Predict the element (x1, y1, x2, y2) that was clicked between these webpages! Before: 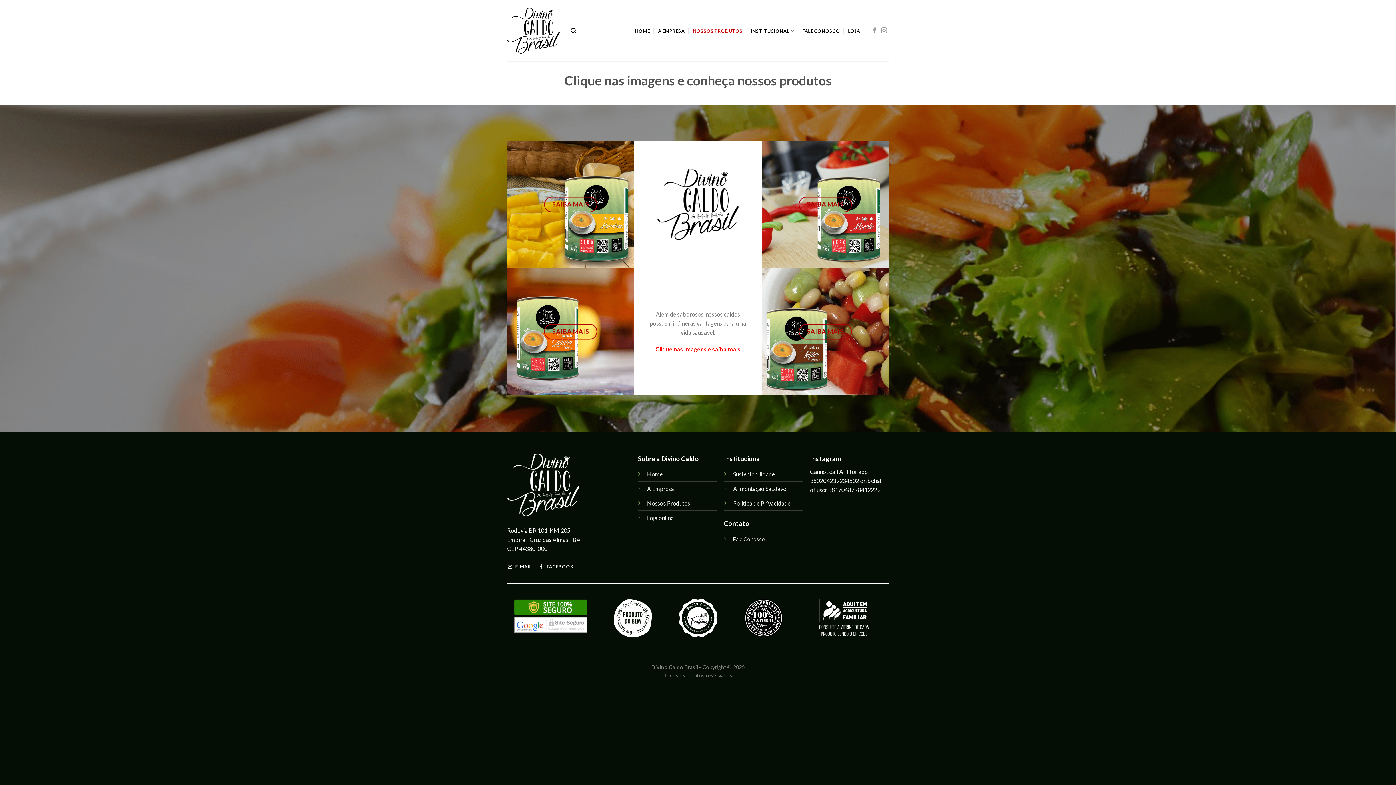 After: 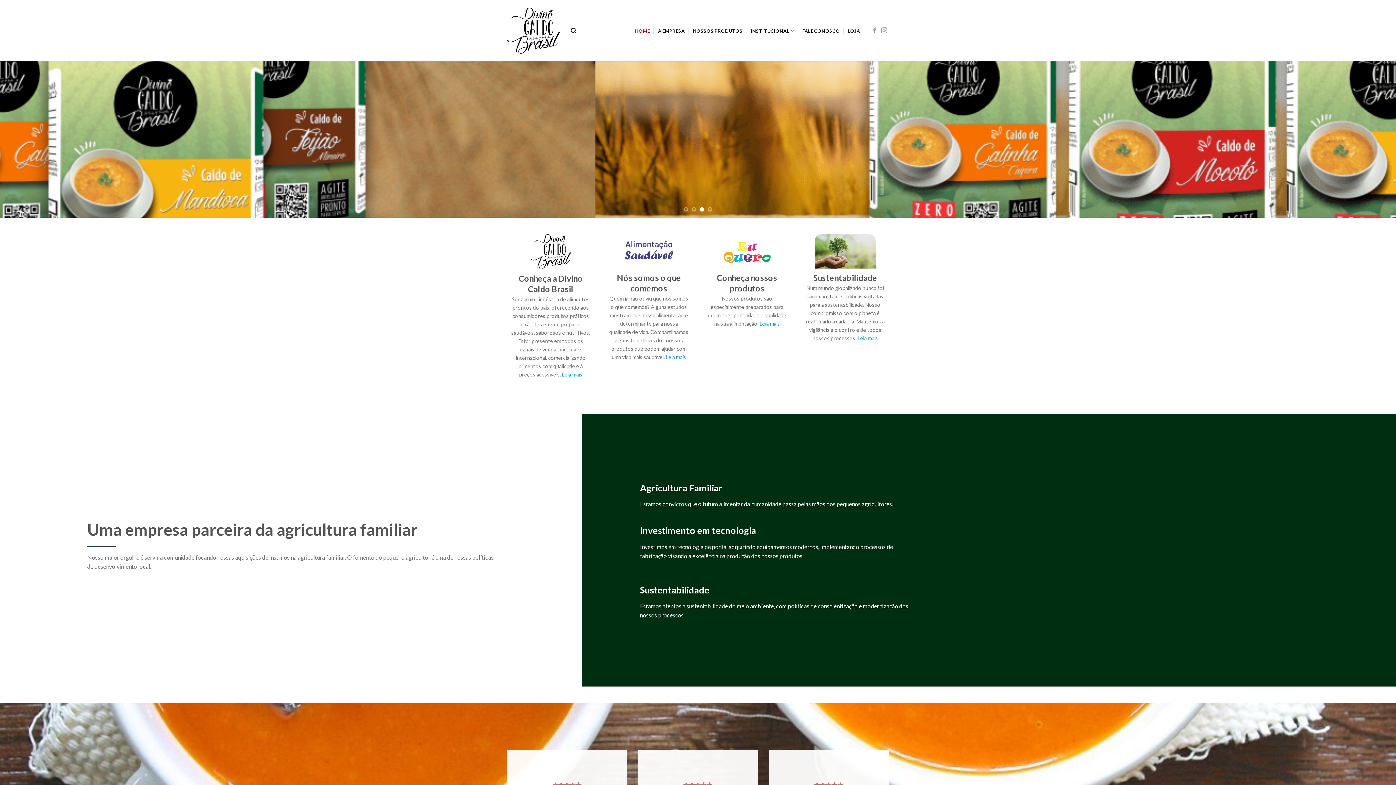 Action: label: Home bbox: (647, 470, 662, 477)